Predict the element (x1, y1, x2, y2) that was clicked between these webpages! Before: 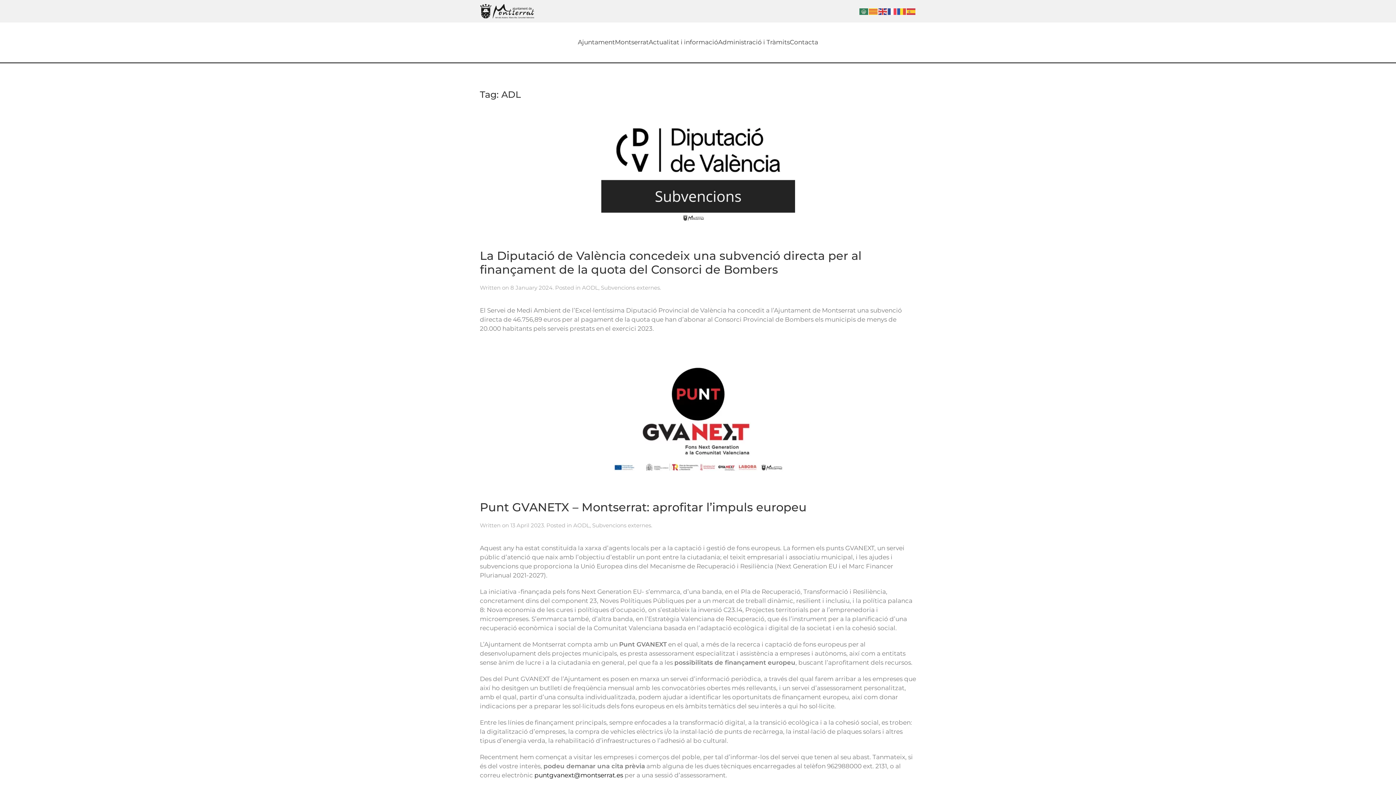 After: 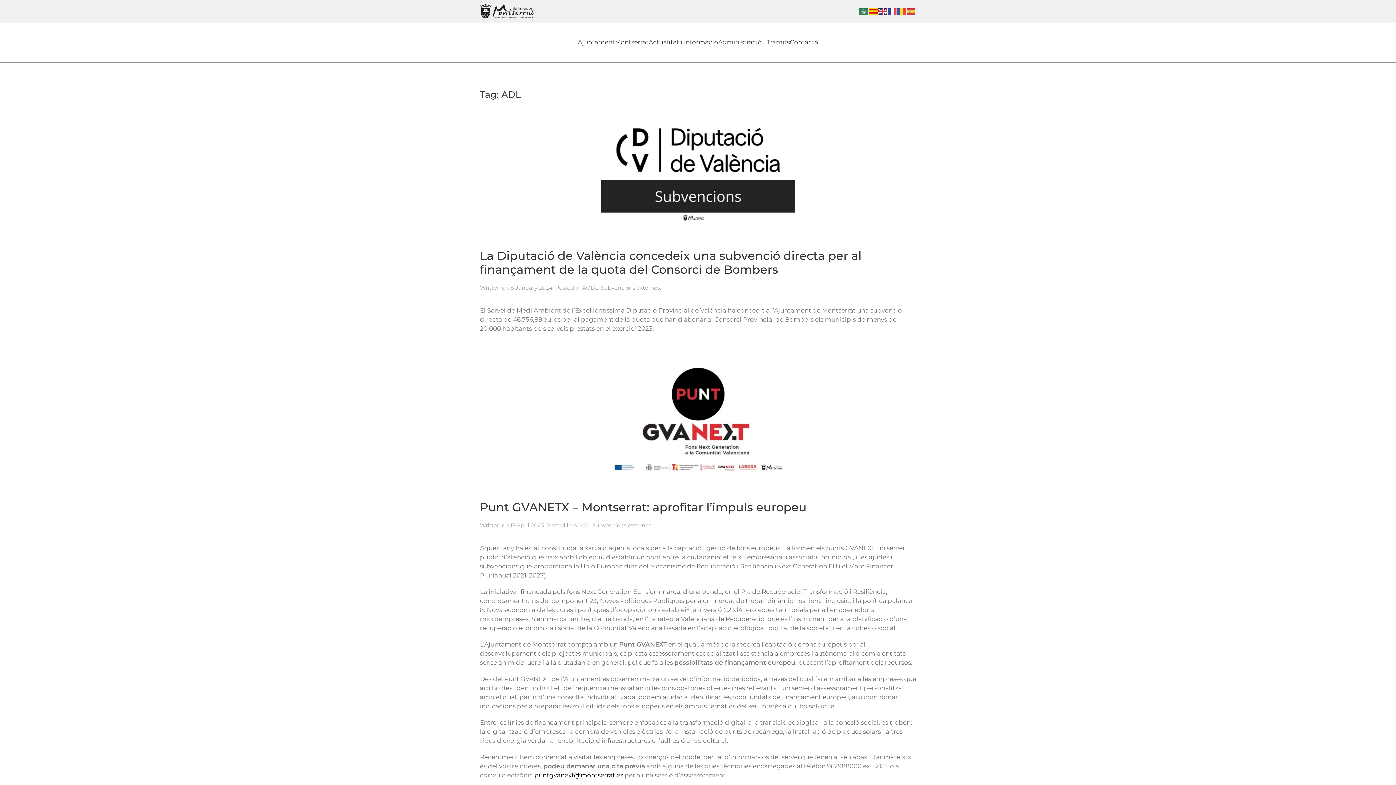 Action: bbox: (869, 7, 878, 14)